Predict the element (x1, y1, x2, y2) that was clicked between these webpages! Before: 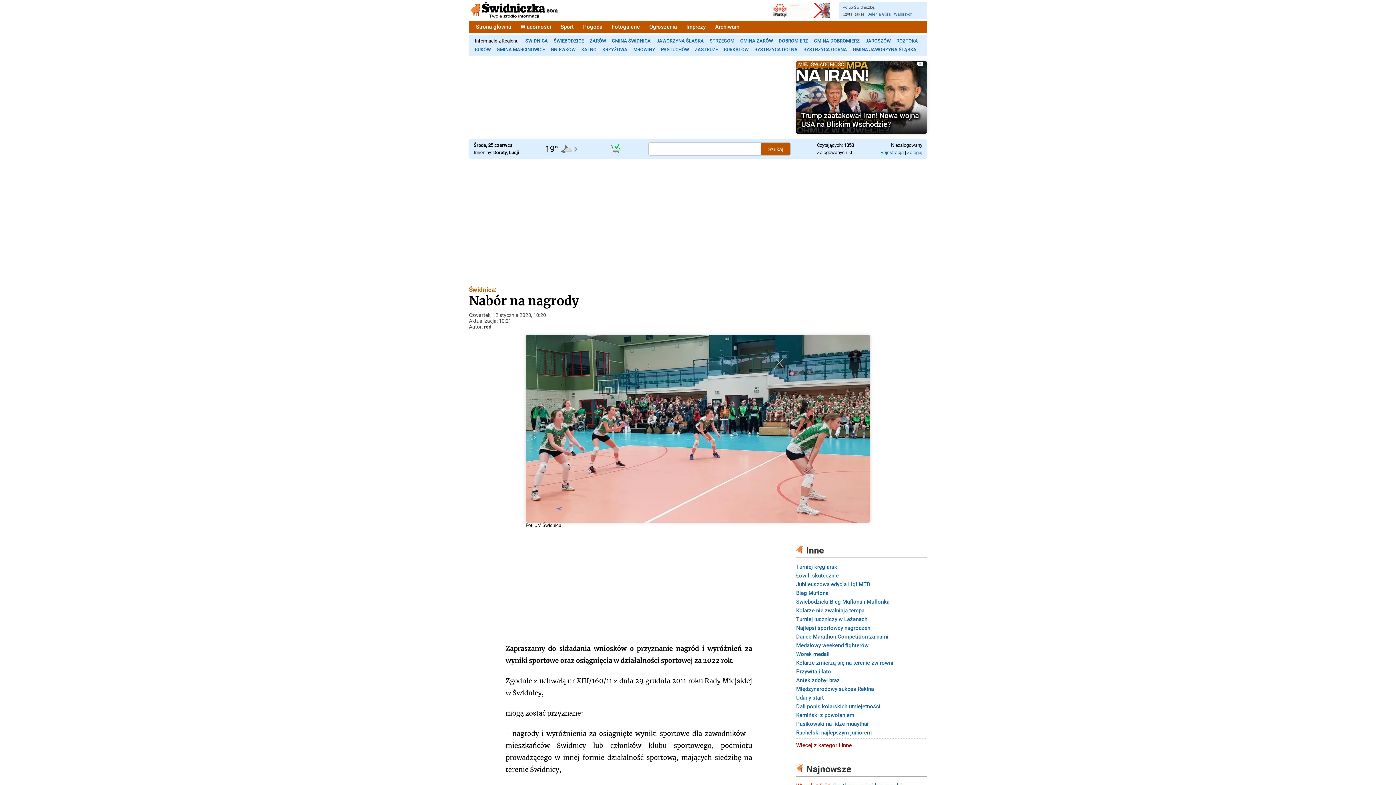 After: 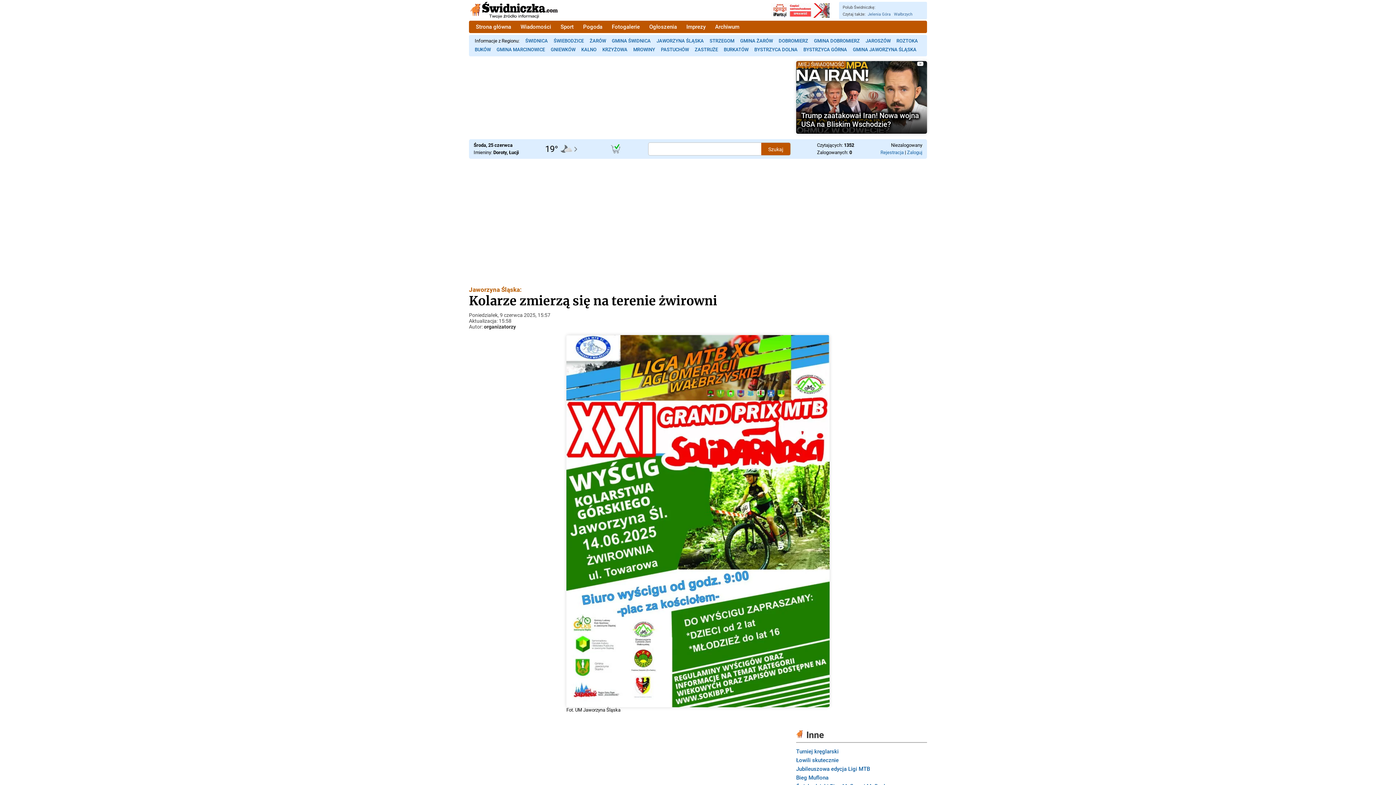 Action: bbox: (796, 658, 927, 667) label: Kolarze zmierzą się na terenie żwirowni